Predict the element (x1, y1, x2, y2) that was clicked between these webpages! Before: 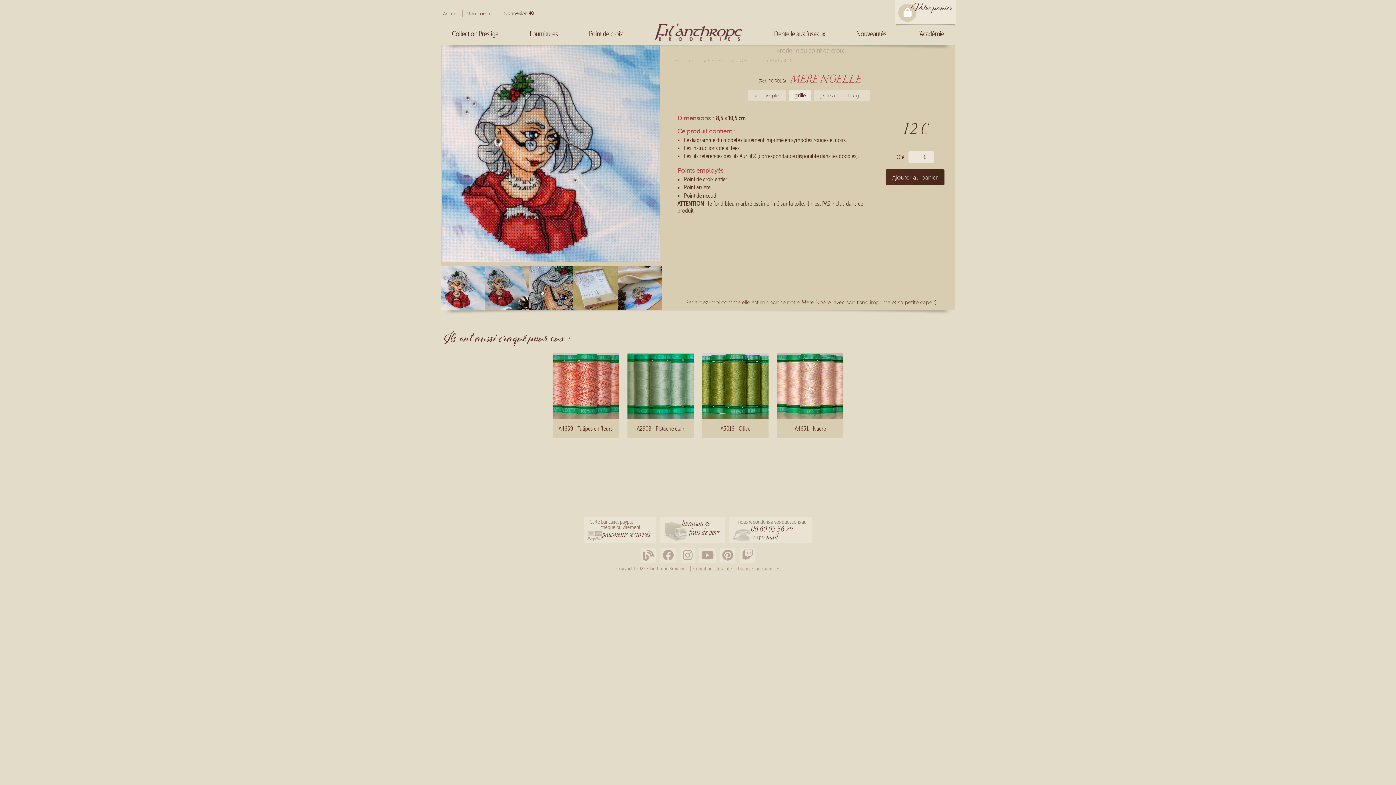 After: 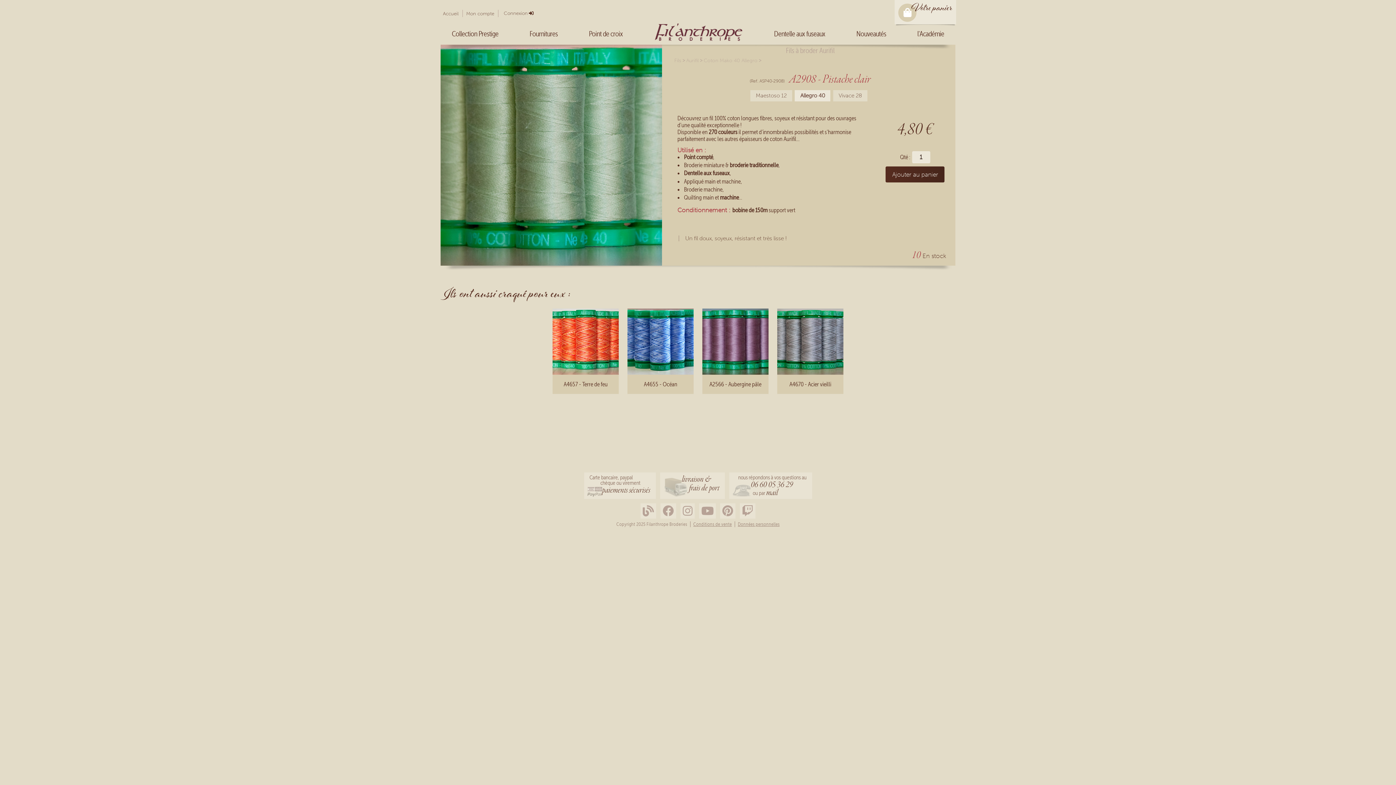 Action: label: A2908 - Pistache clair bbox: (627, 419, 693, 438)